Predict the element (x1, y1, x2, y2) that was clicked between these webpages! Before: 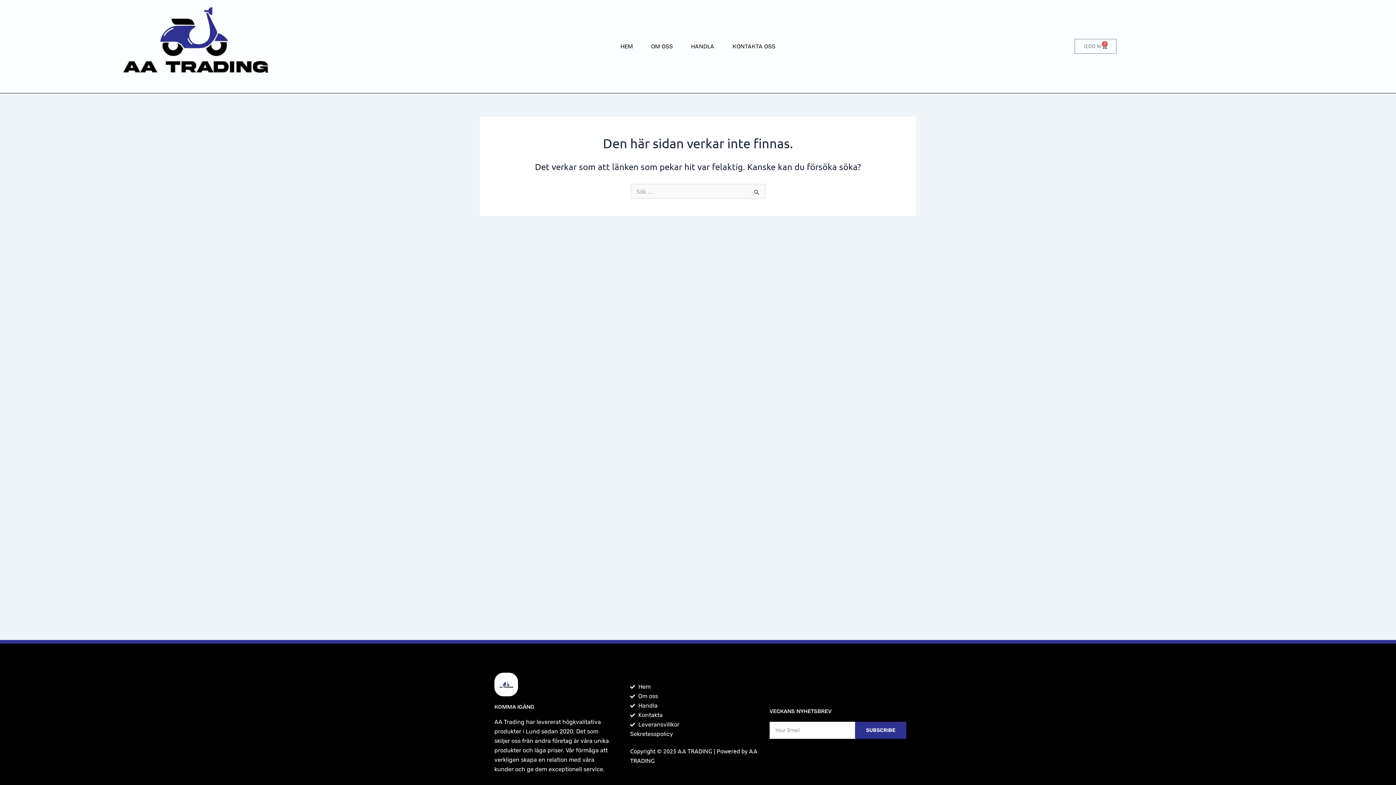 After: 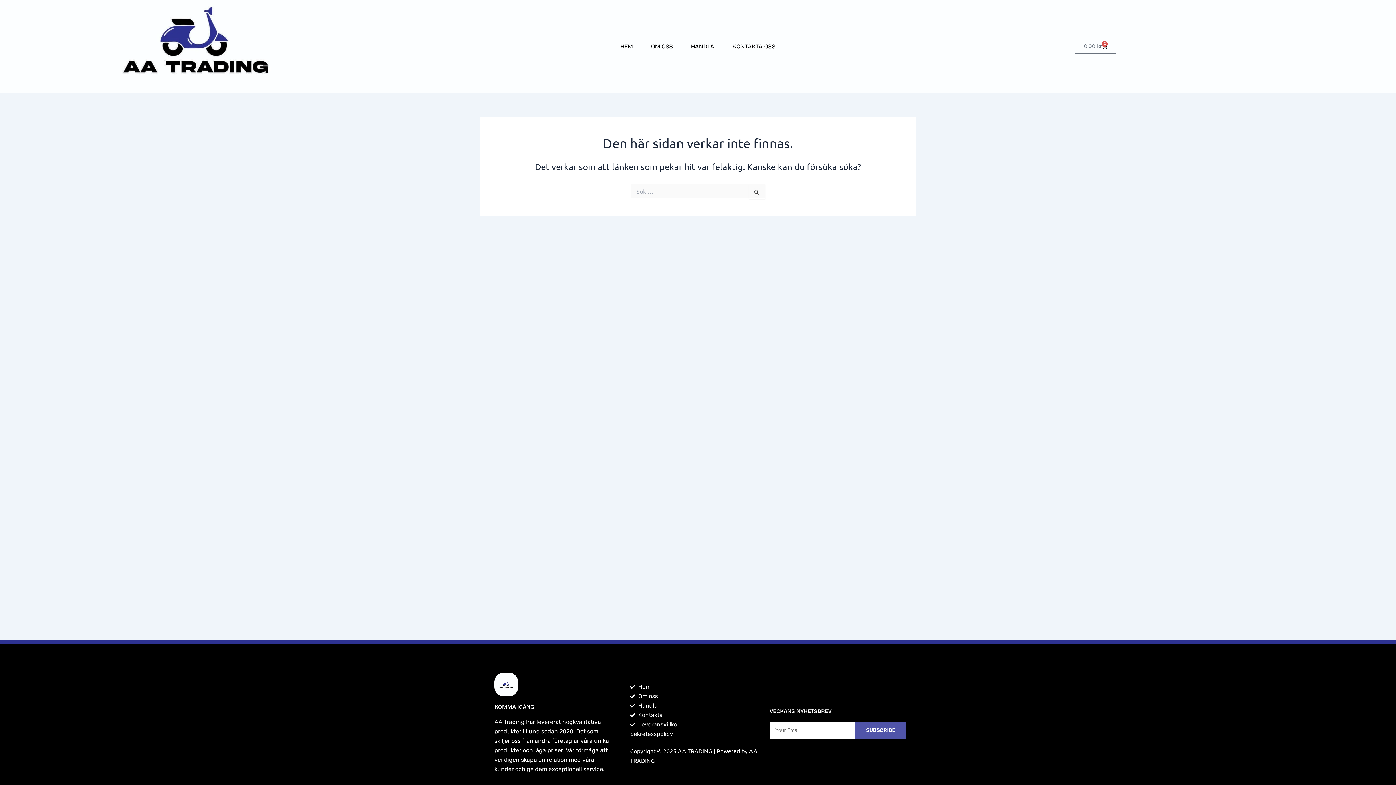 Action: bbox: (855, 722, 906, 739) label: SUBSCRIBE